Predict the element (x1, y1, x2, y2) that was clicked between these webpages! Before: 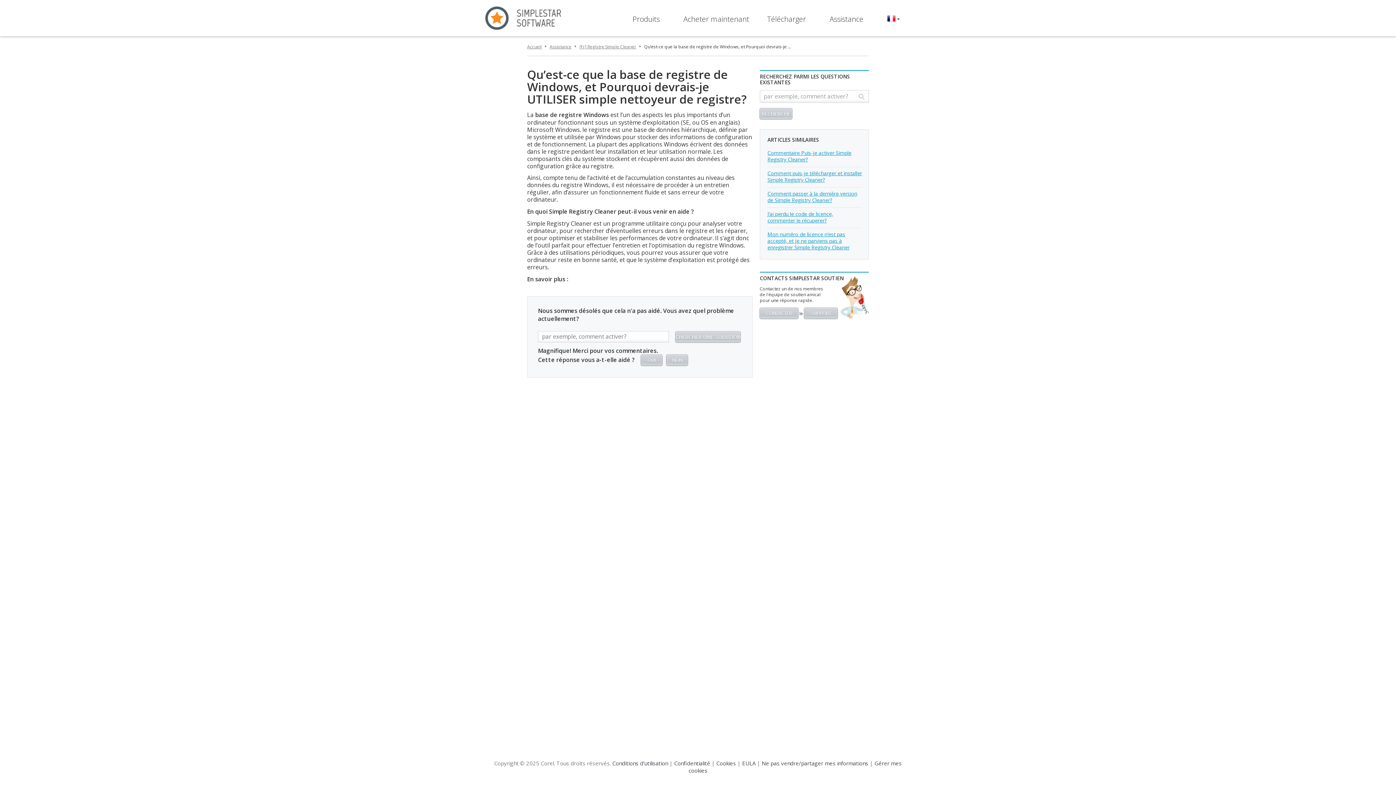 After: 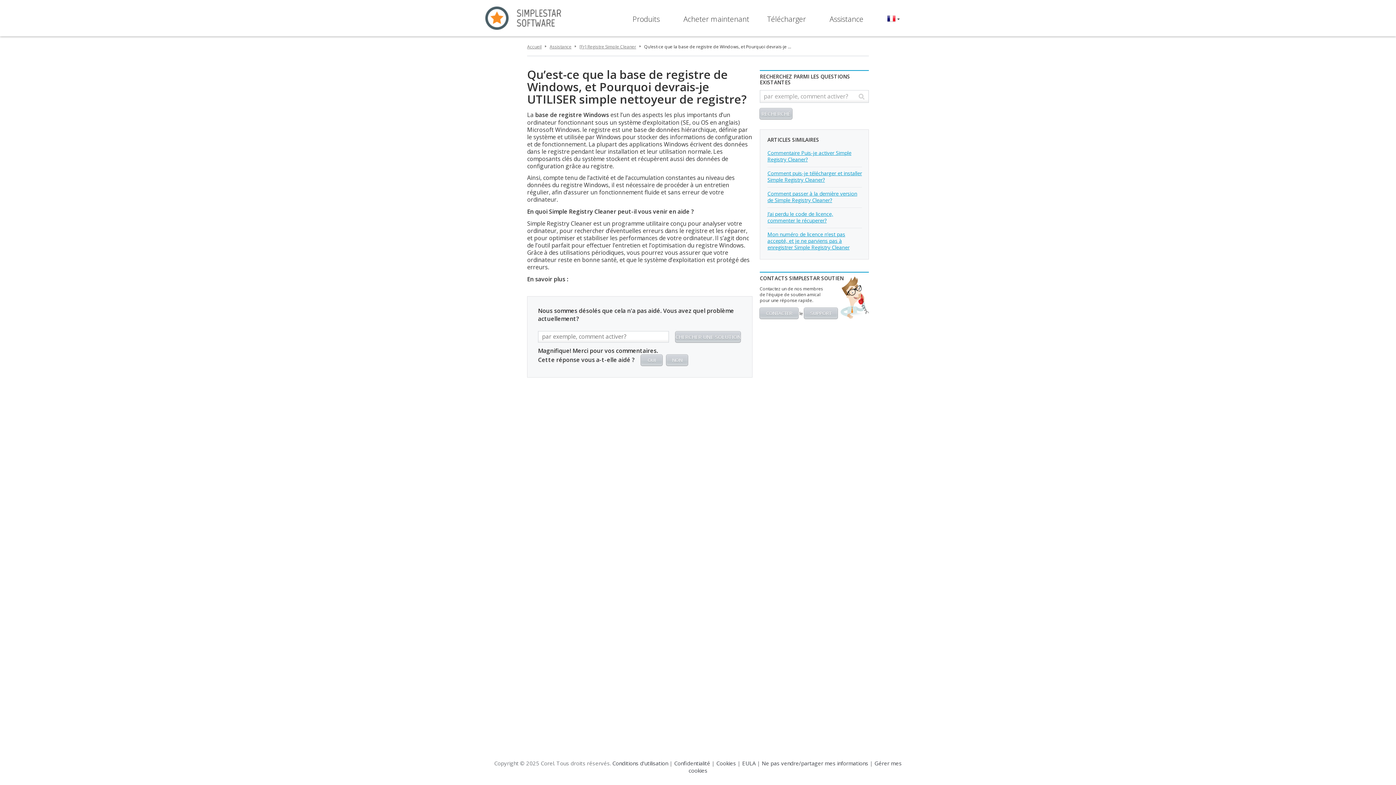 Action: label: Cookies bbox: (716, 760, 736, 767)